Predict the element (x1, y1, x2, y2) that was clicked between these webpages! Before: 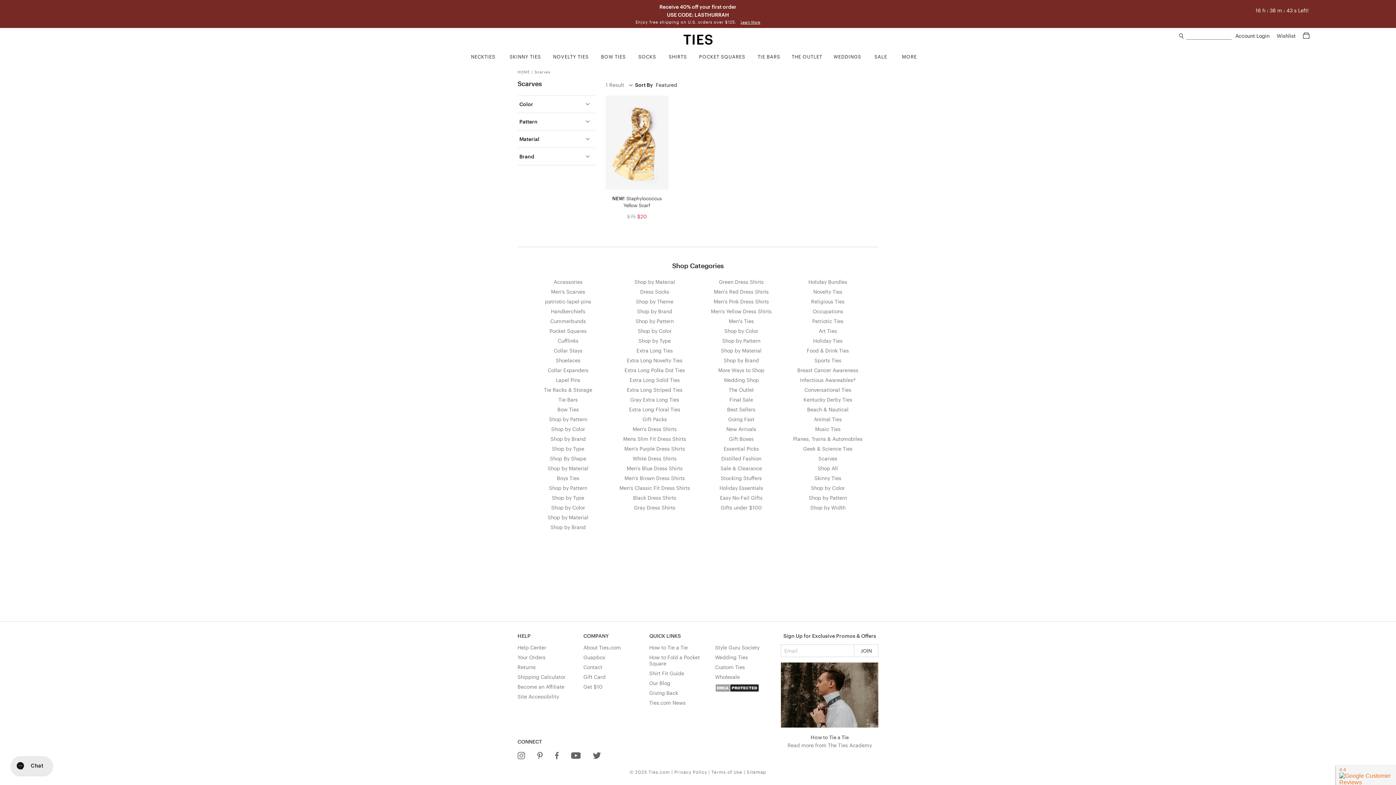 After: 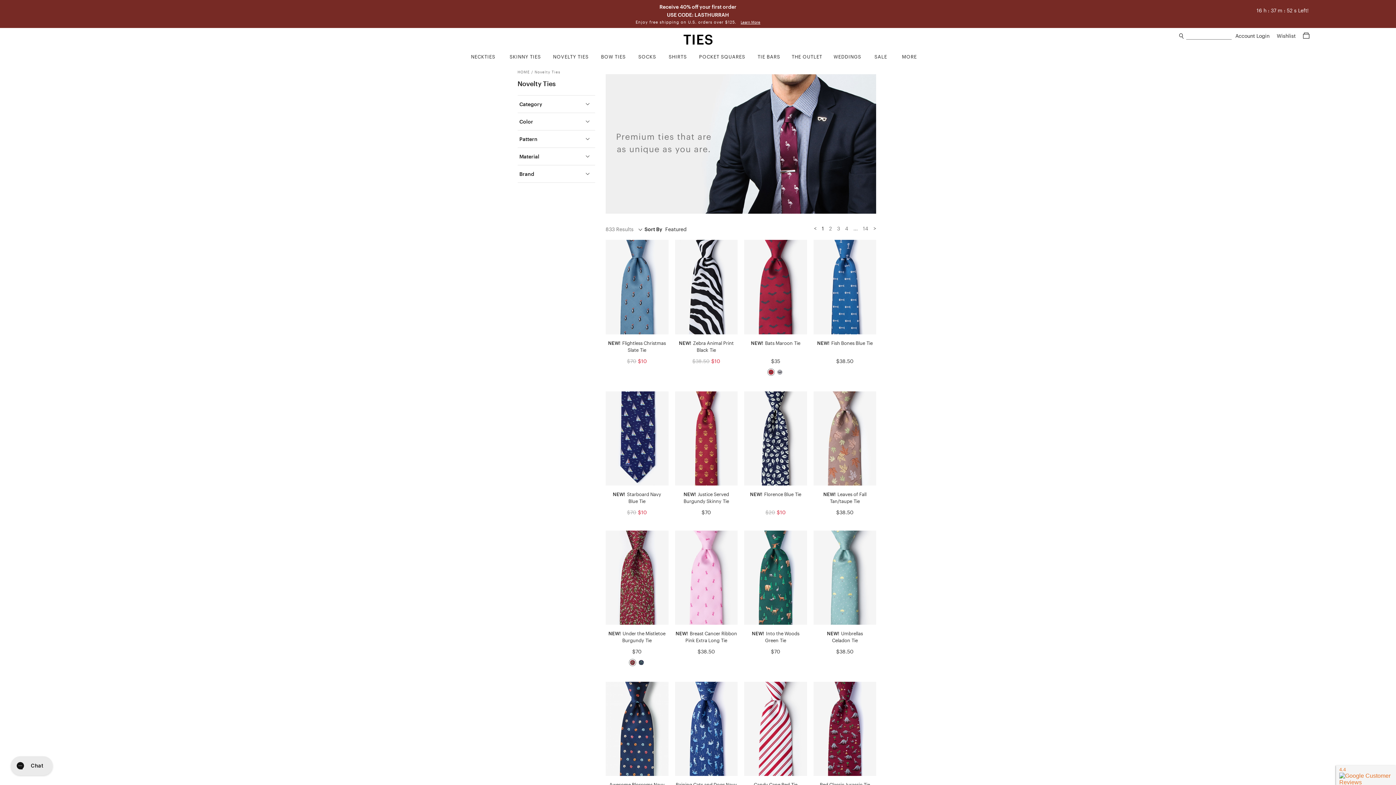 Action: label: NOVELTY TIES bbox: (547, 50, 594, 62)